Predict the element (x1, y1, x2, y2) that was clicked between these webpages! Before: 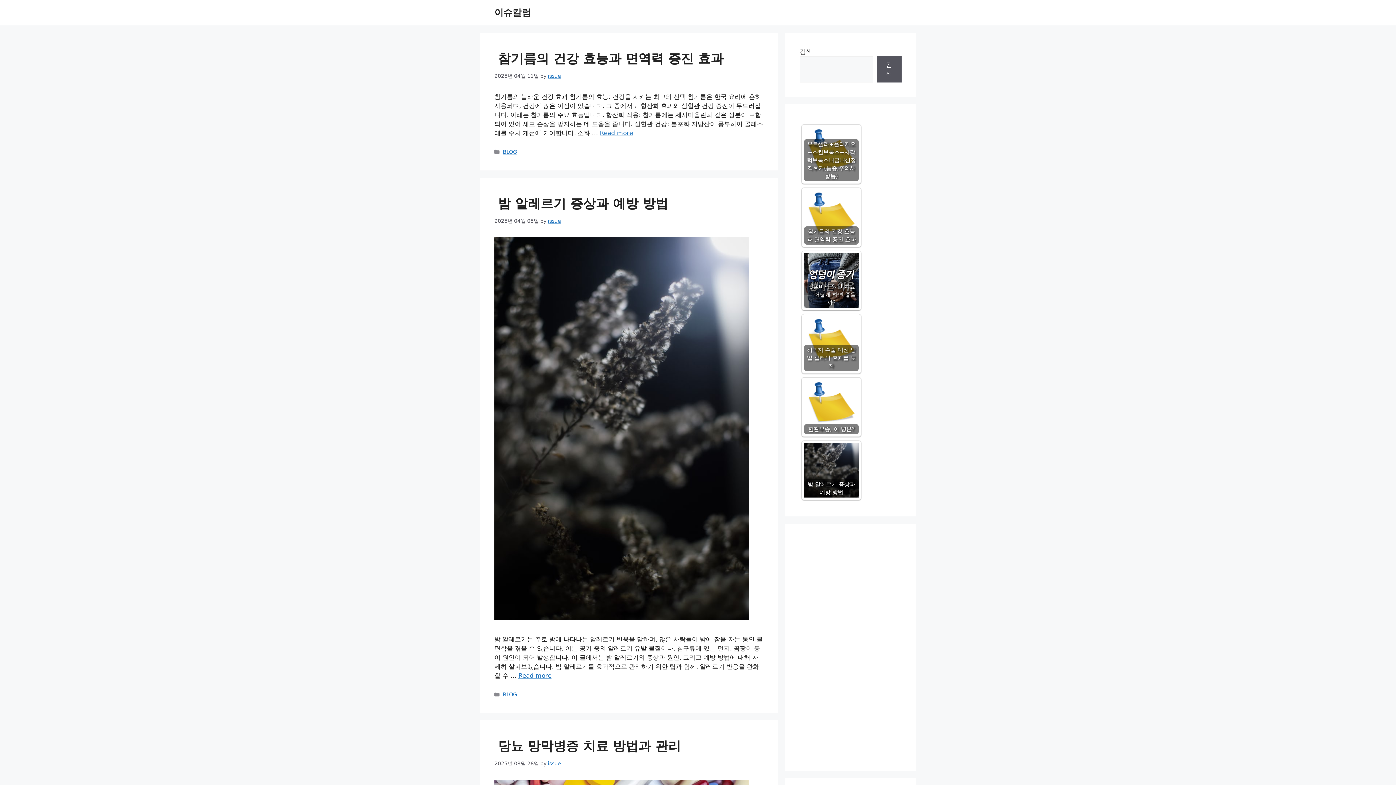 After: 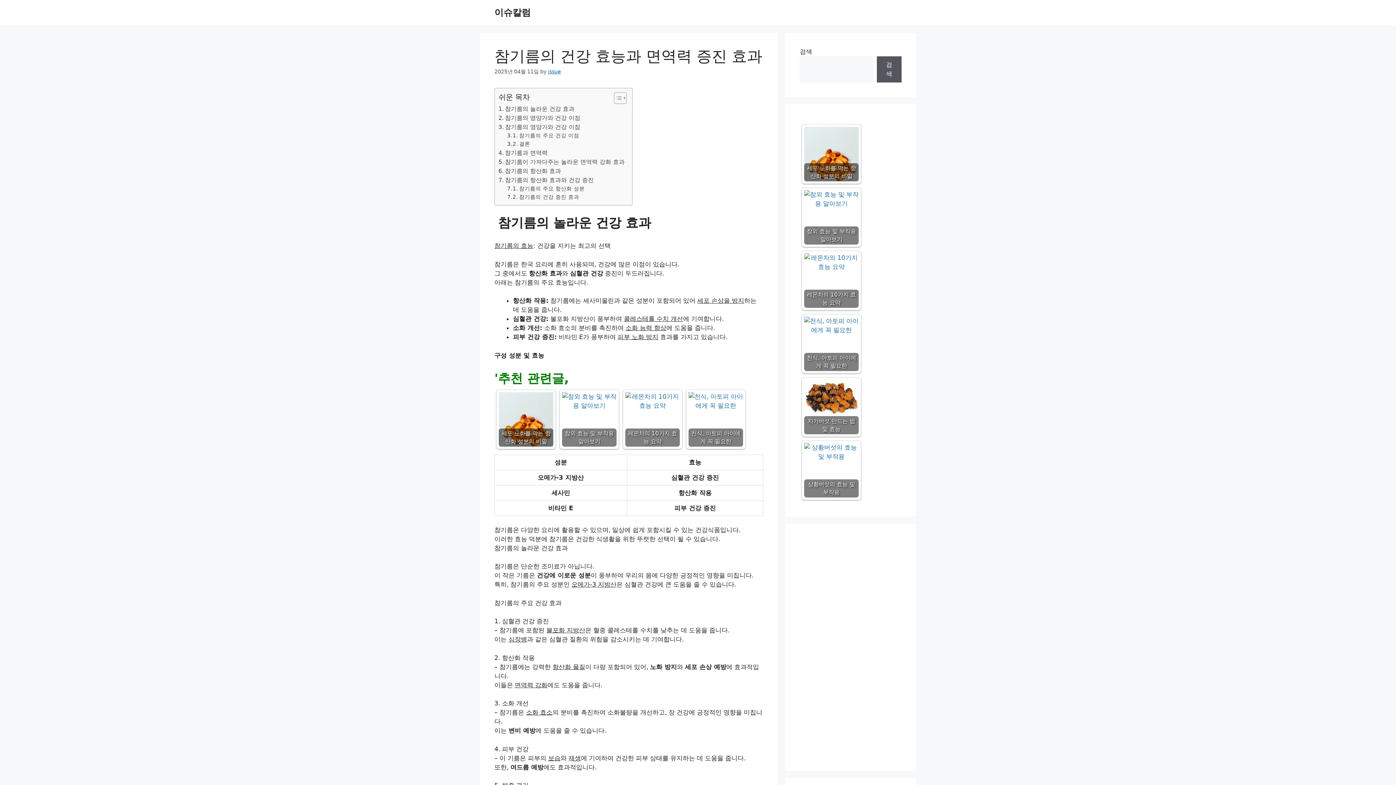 Action: label: 참기름의 건강 효능과 면역력 증진 효과 bbox: (804, 190, 858, 244)